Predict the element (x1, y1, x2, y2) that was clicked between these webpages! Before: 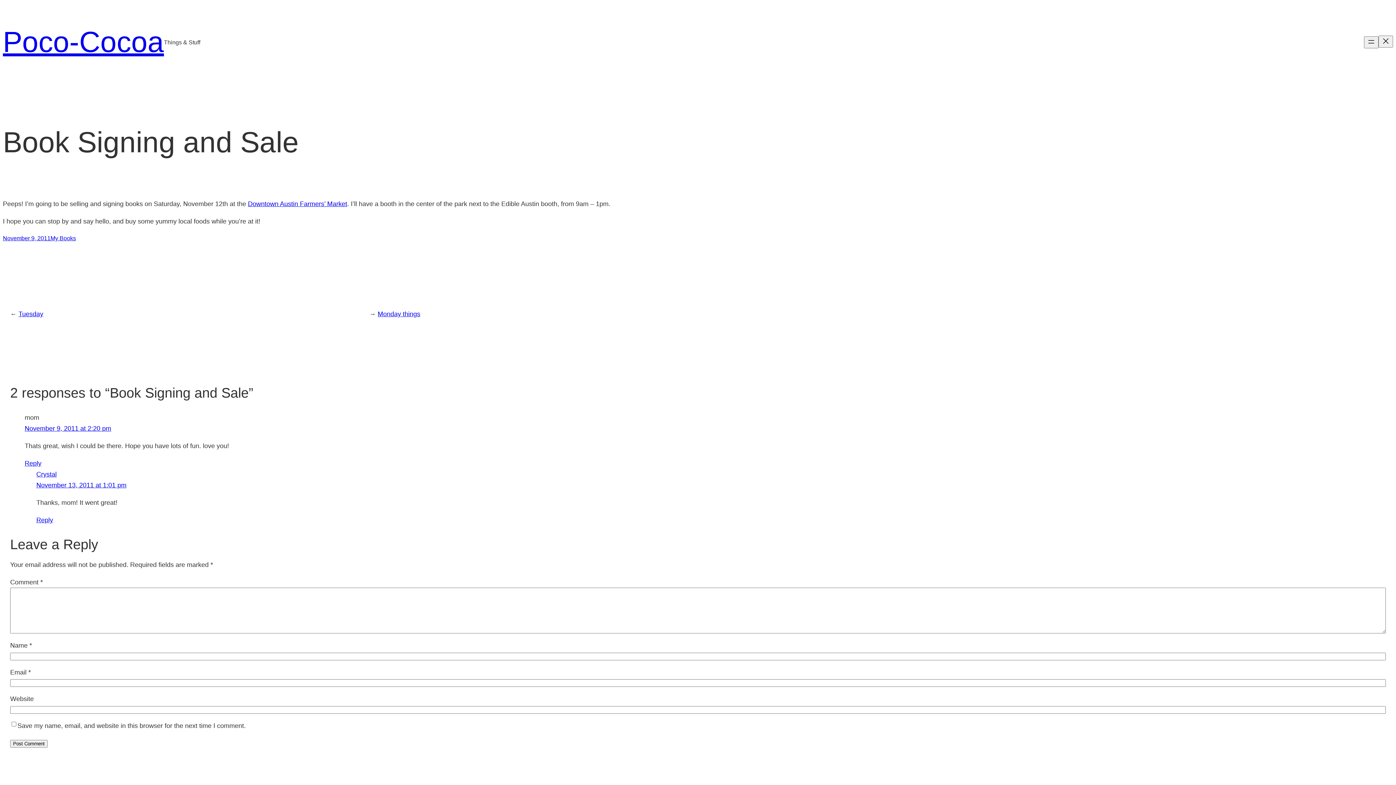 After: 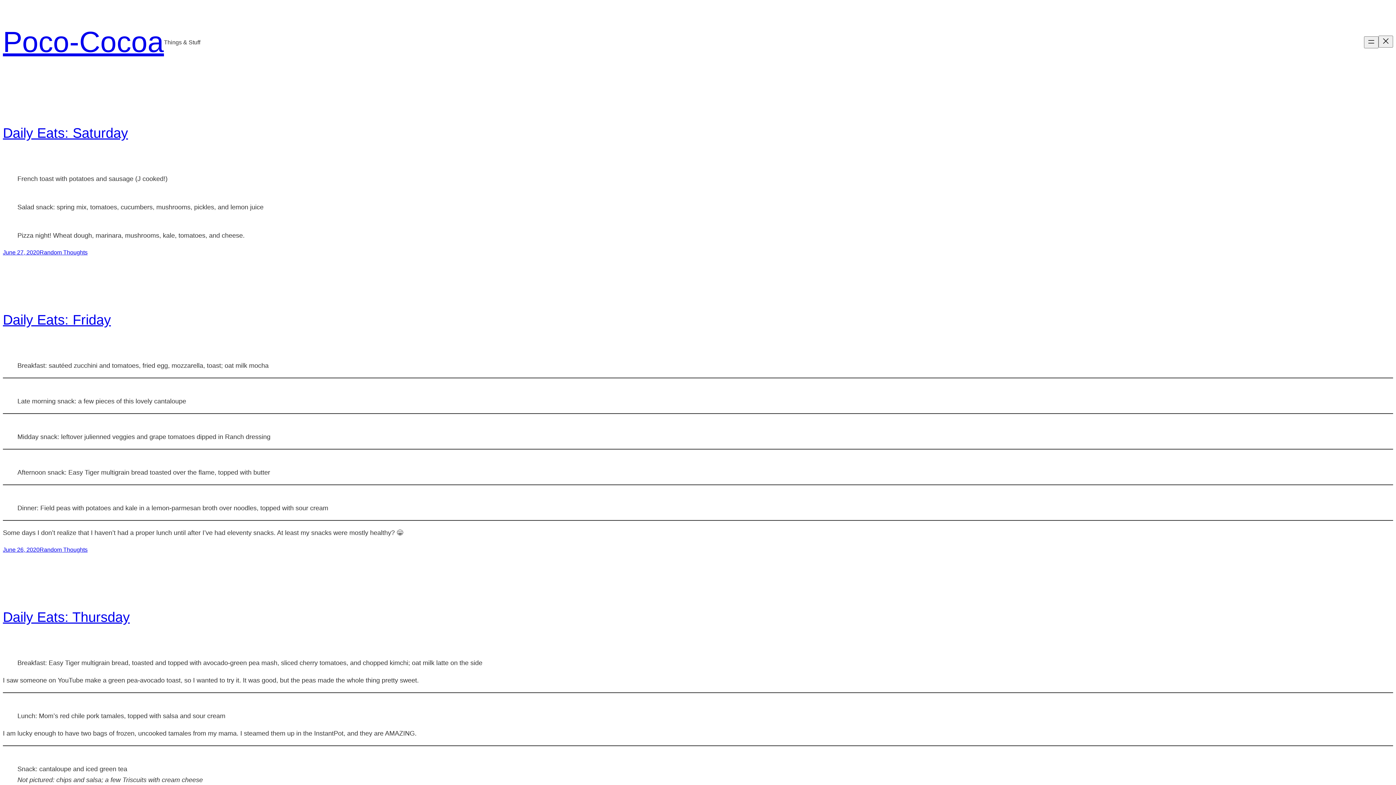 Action: label: Poco-Cocoa bbox: (2, 25, 164, 58)